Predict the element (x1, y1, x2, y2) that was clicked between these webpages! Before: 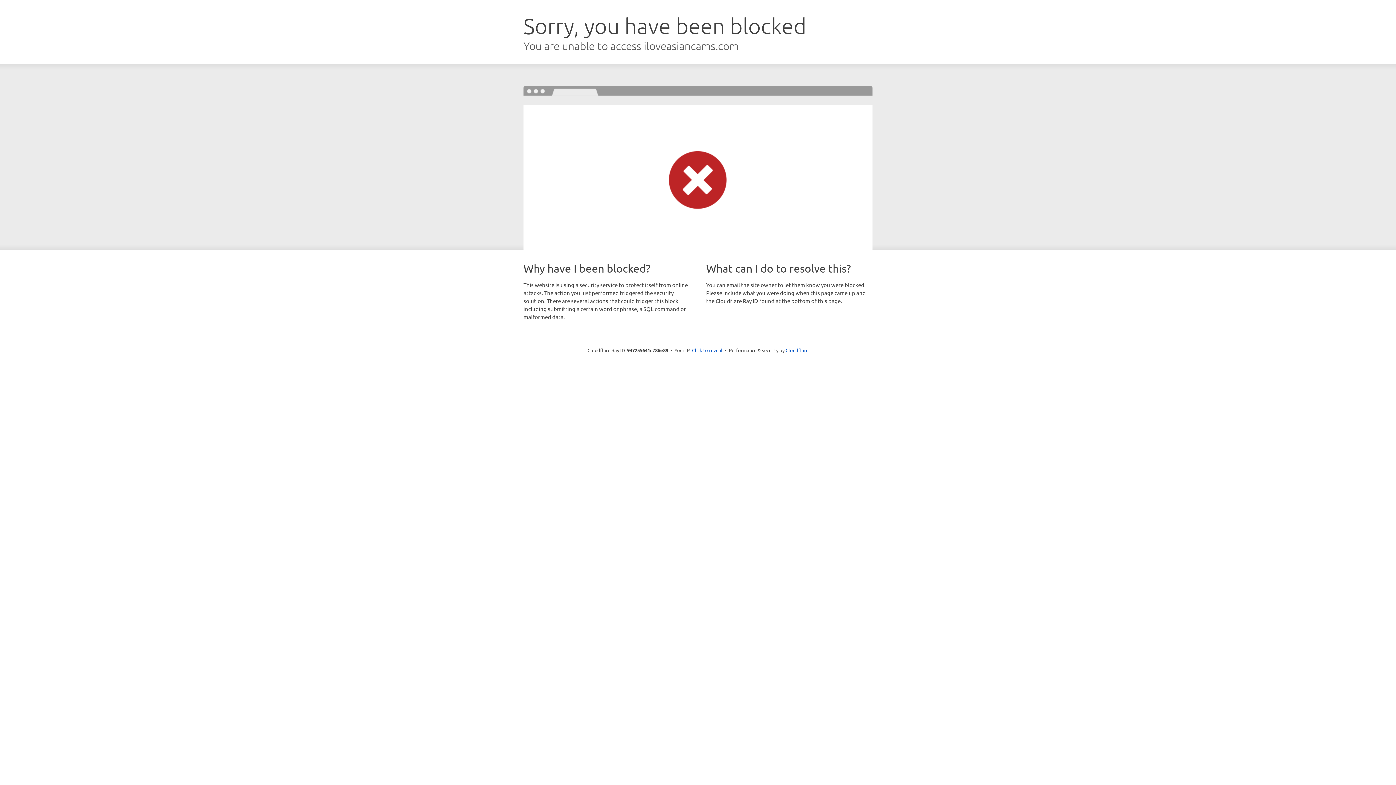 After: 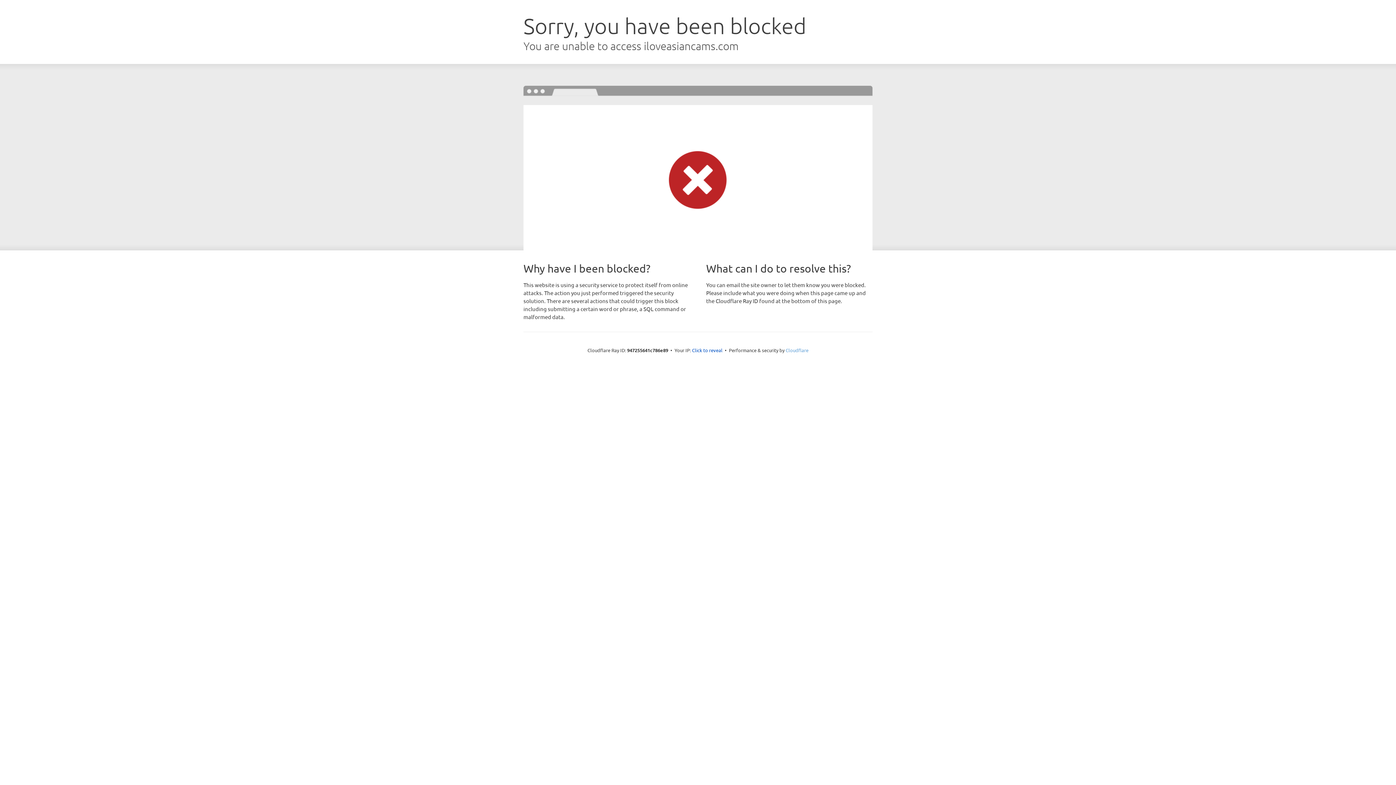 Action: bbox: (785, 347, 808, 353) label: Cloudflare